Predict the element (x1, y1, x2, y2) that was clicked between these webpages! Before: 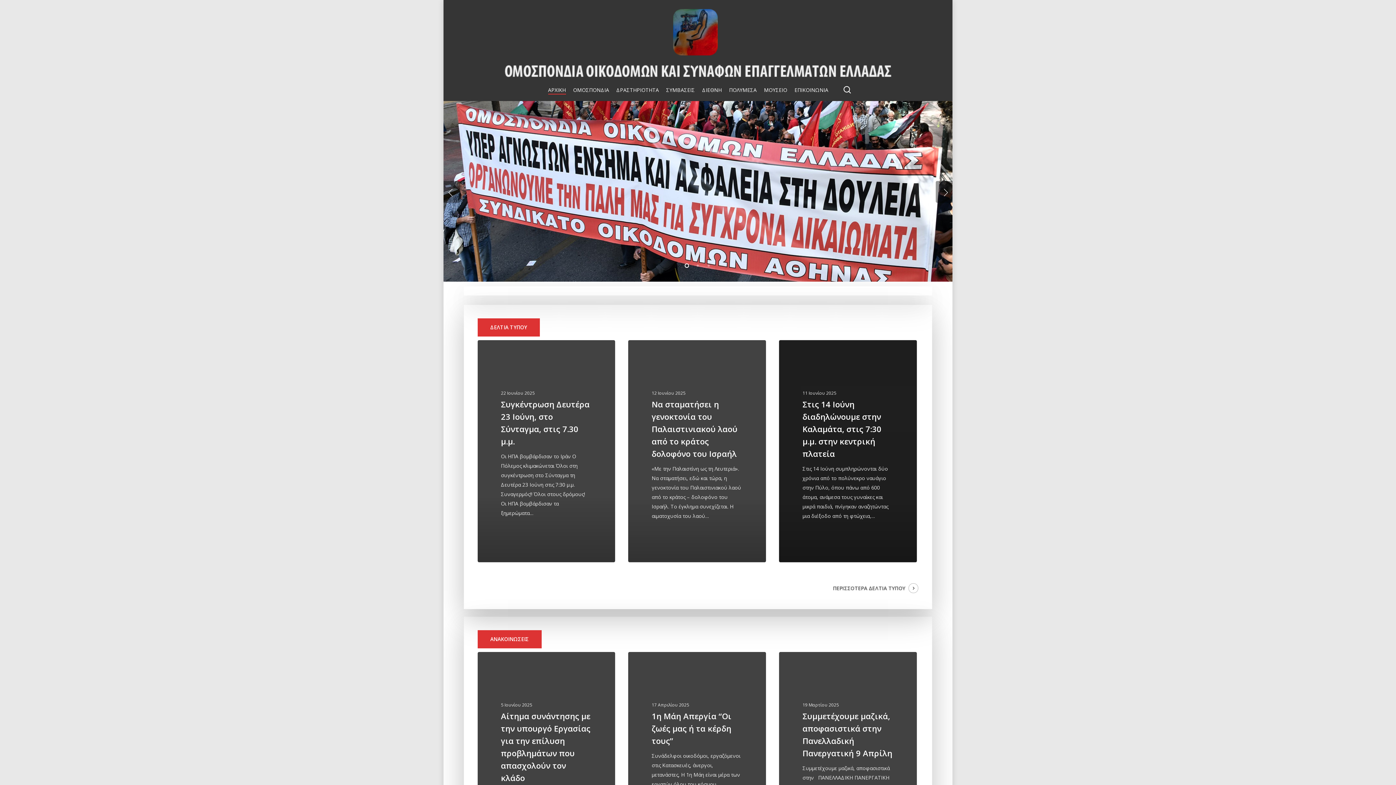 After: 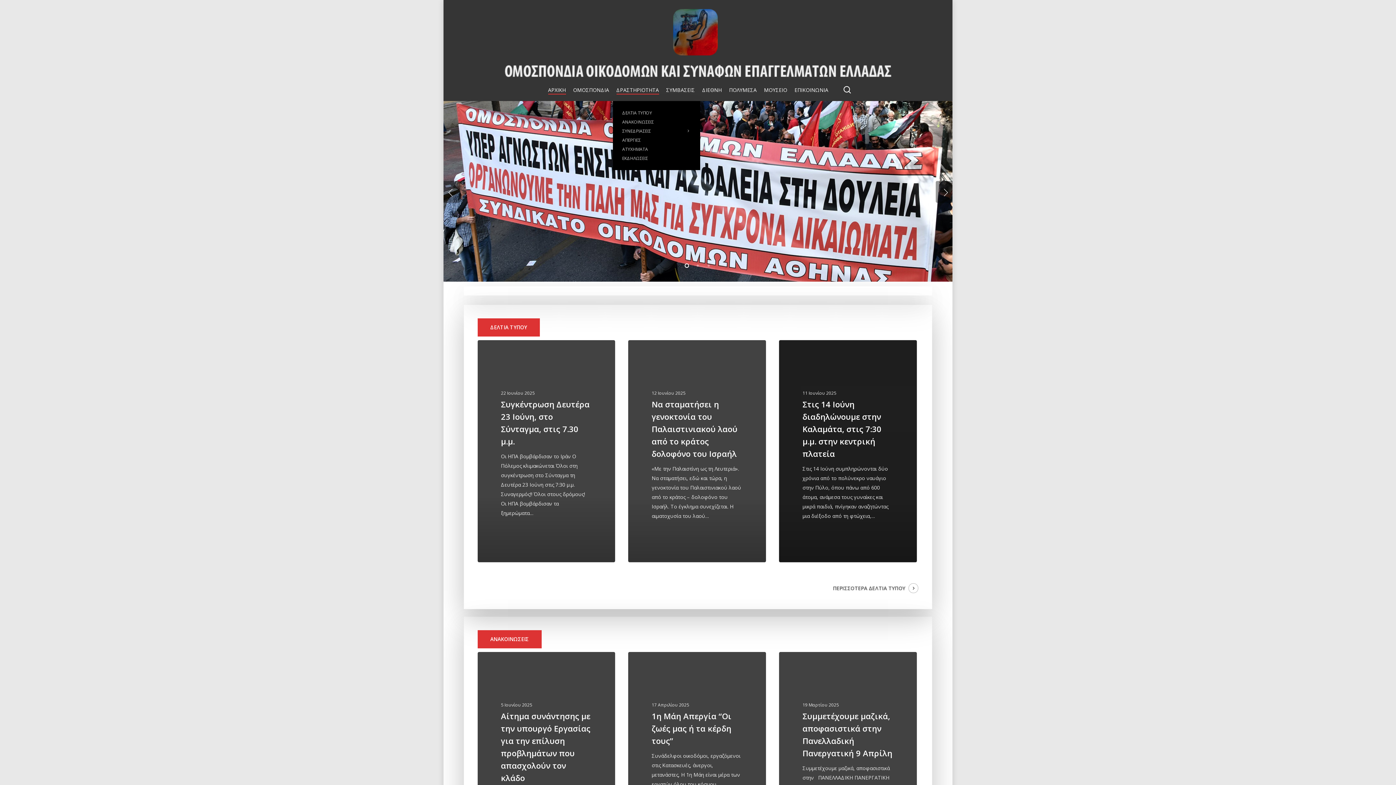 Action: label: ΔΡΑΣΤΗΡΙΟΤΗΤΑ bbox: (616, 86, 659, 100)